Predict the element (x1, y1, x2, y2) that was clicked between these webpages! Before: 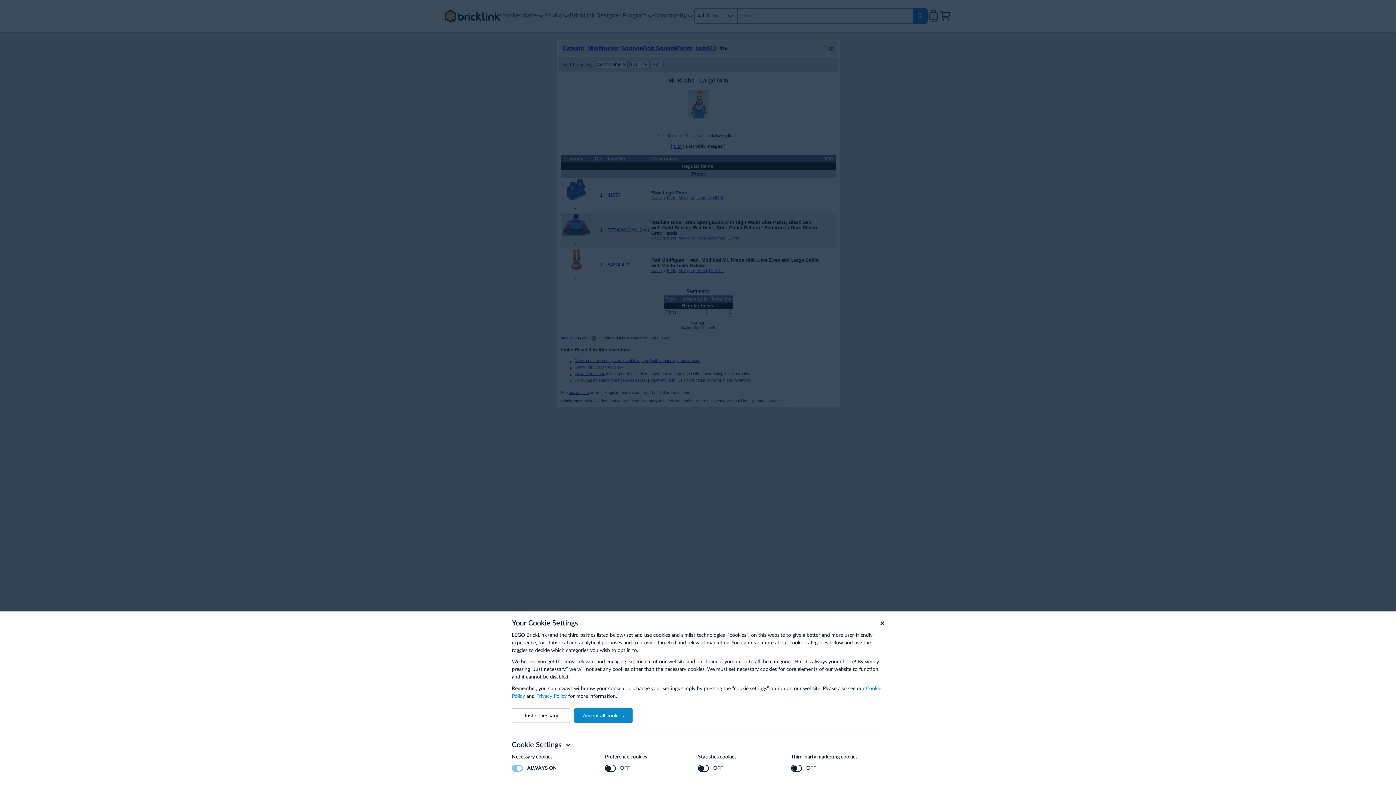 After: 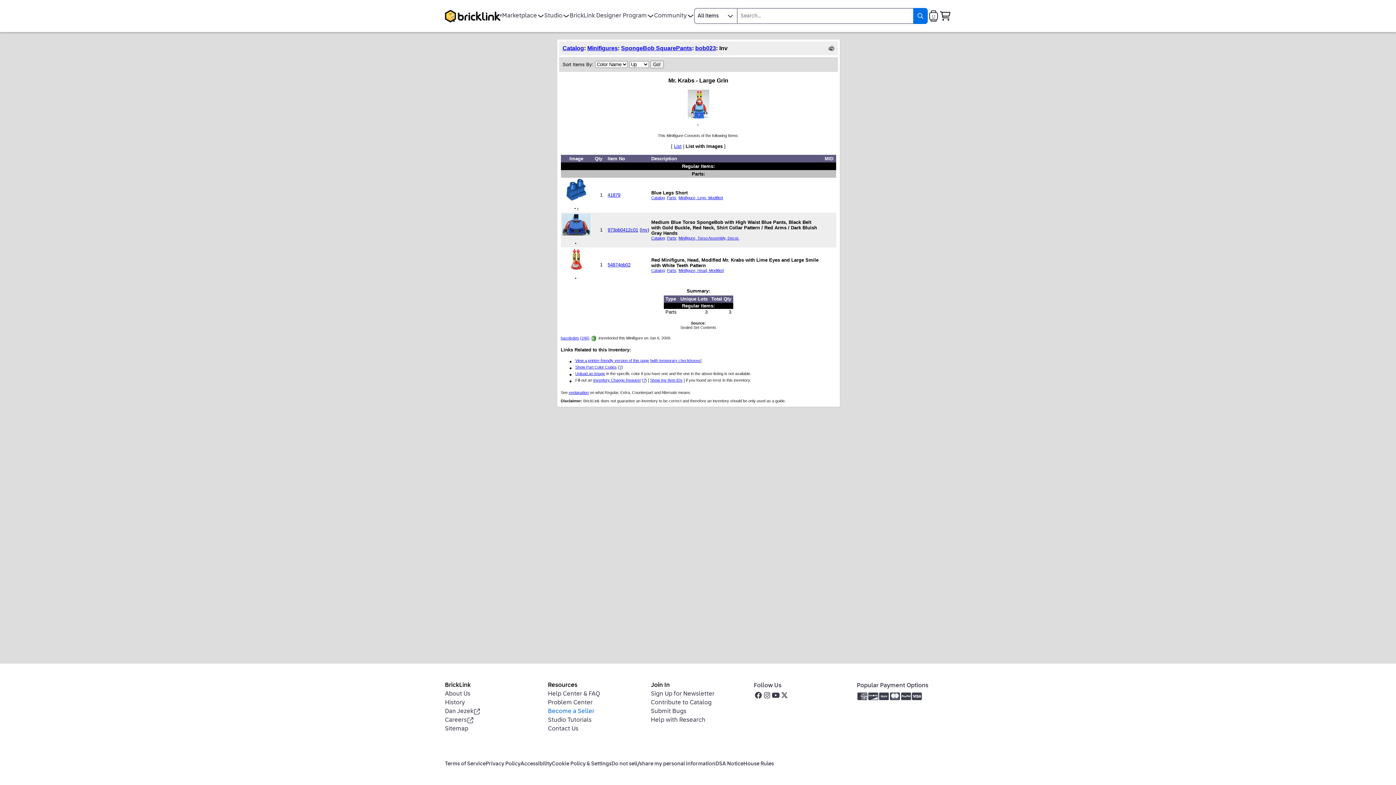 Action: bbox: (574, 708, 632, 723) label: Accept all cookies